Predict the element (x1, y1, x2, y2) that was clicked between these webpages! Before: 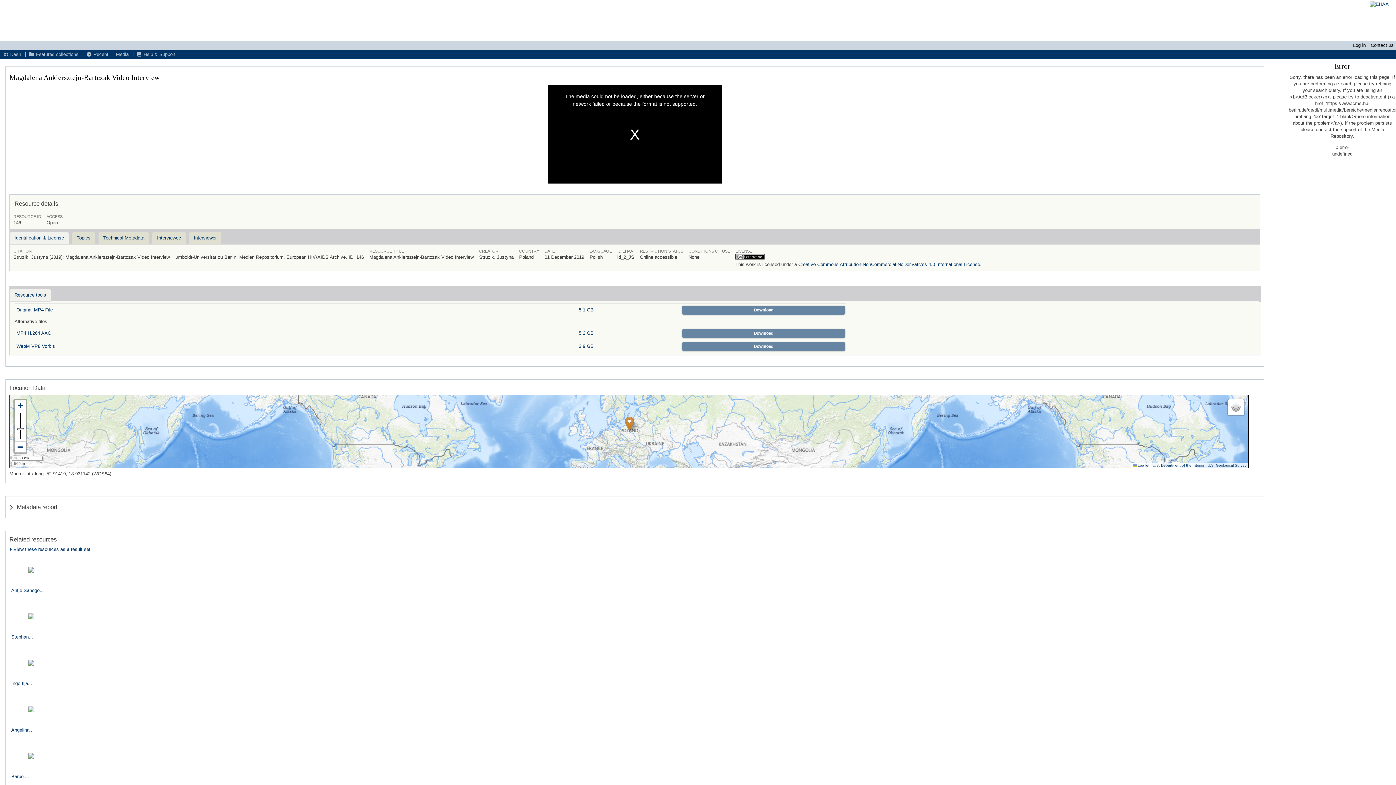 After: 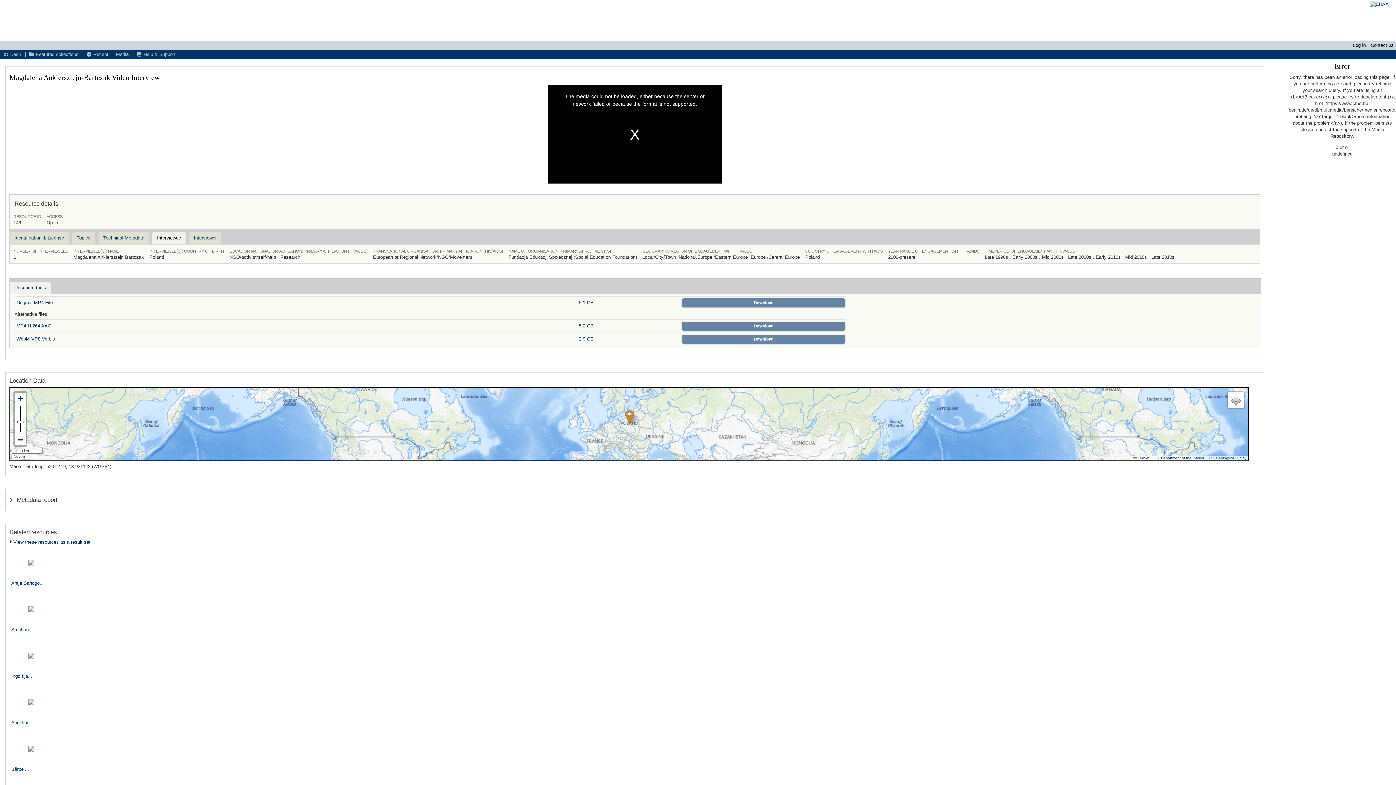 Action: bbox: (152, 231, 185, 244) label: Interviewee